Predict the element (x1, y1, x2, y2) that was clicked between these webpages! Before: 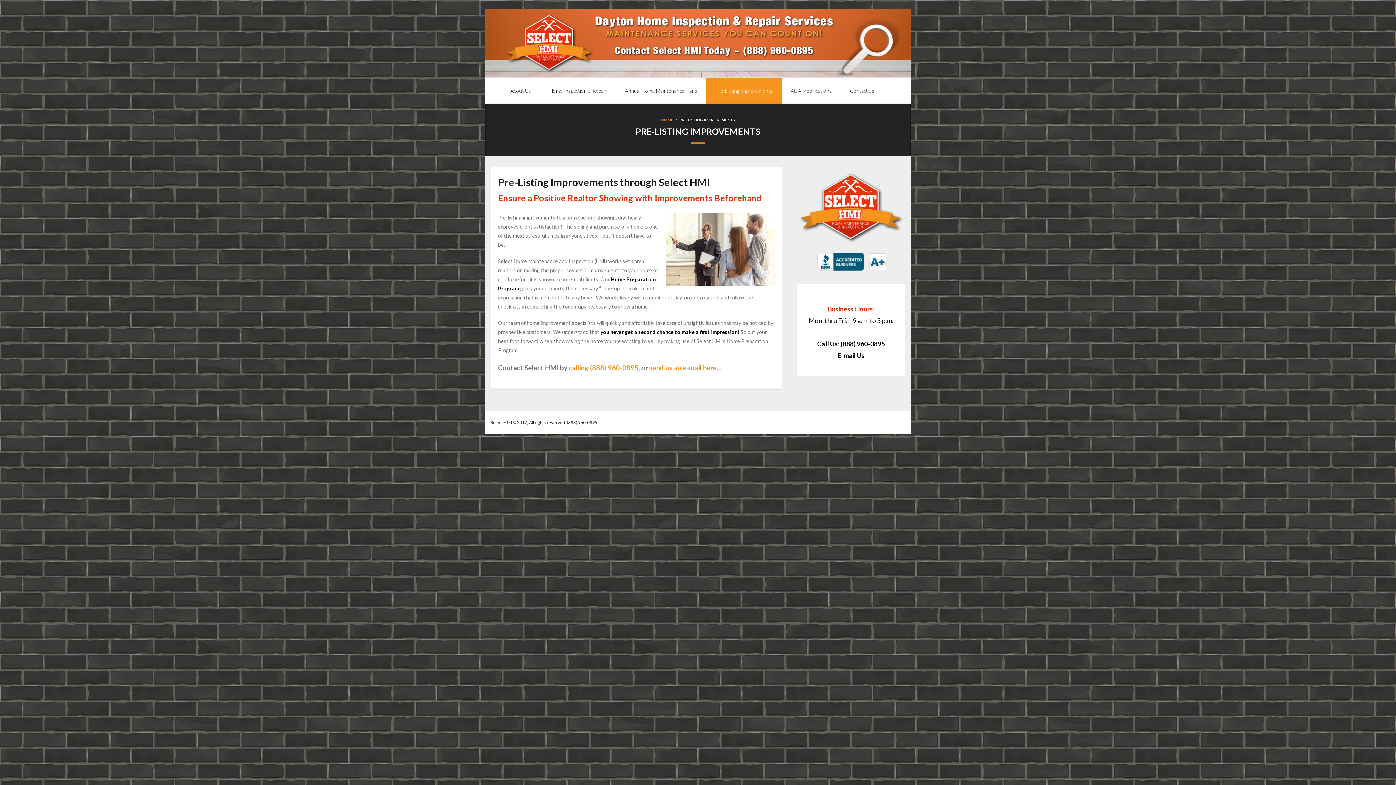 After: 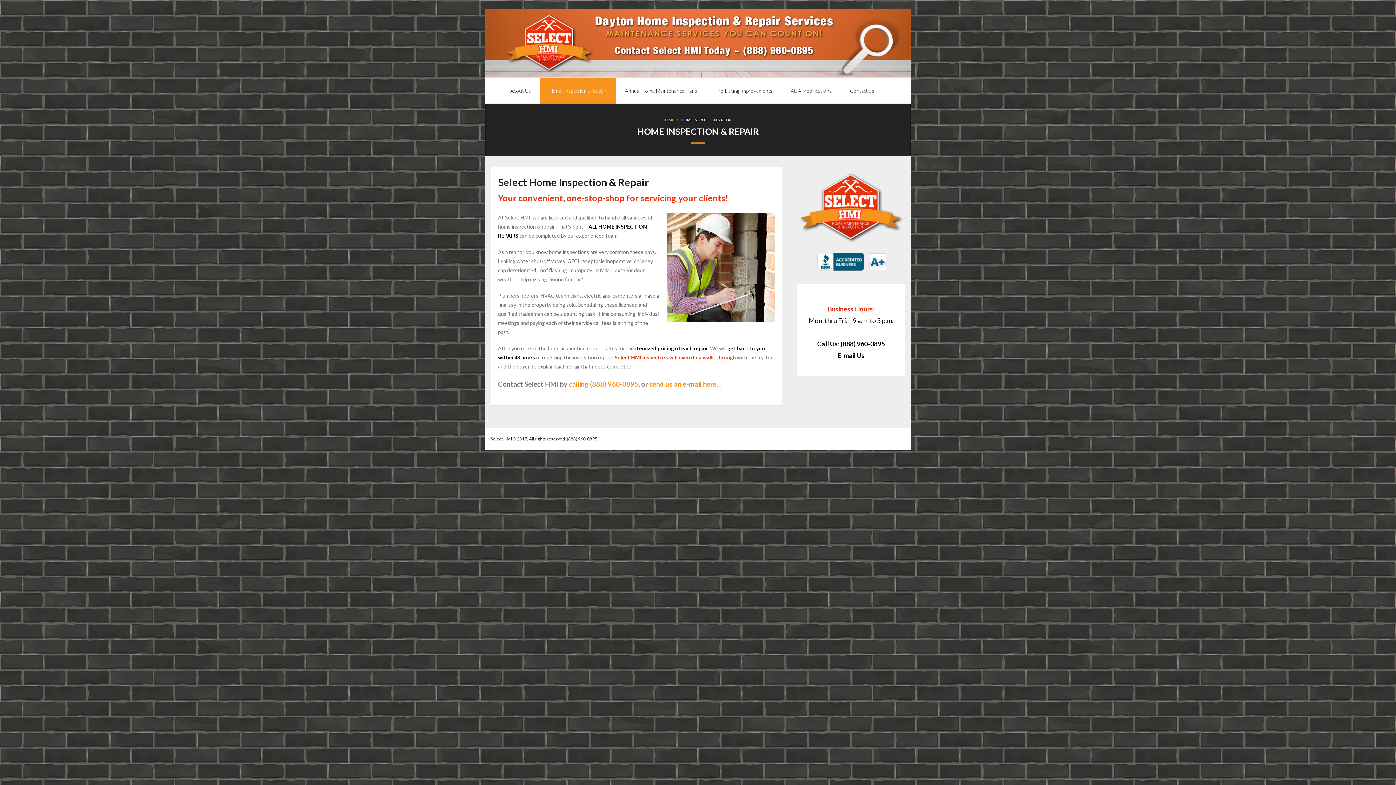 Action: label: Home Inspection & Repair bbox: (540, 77, 616, 103)